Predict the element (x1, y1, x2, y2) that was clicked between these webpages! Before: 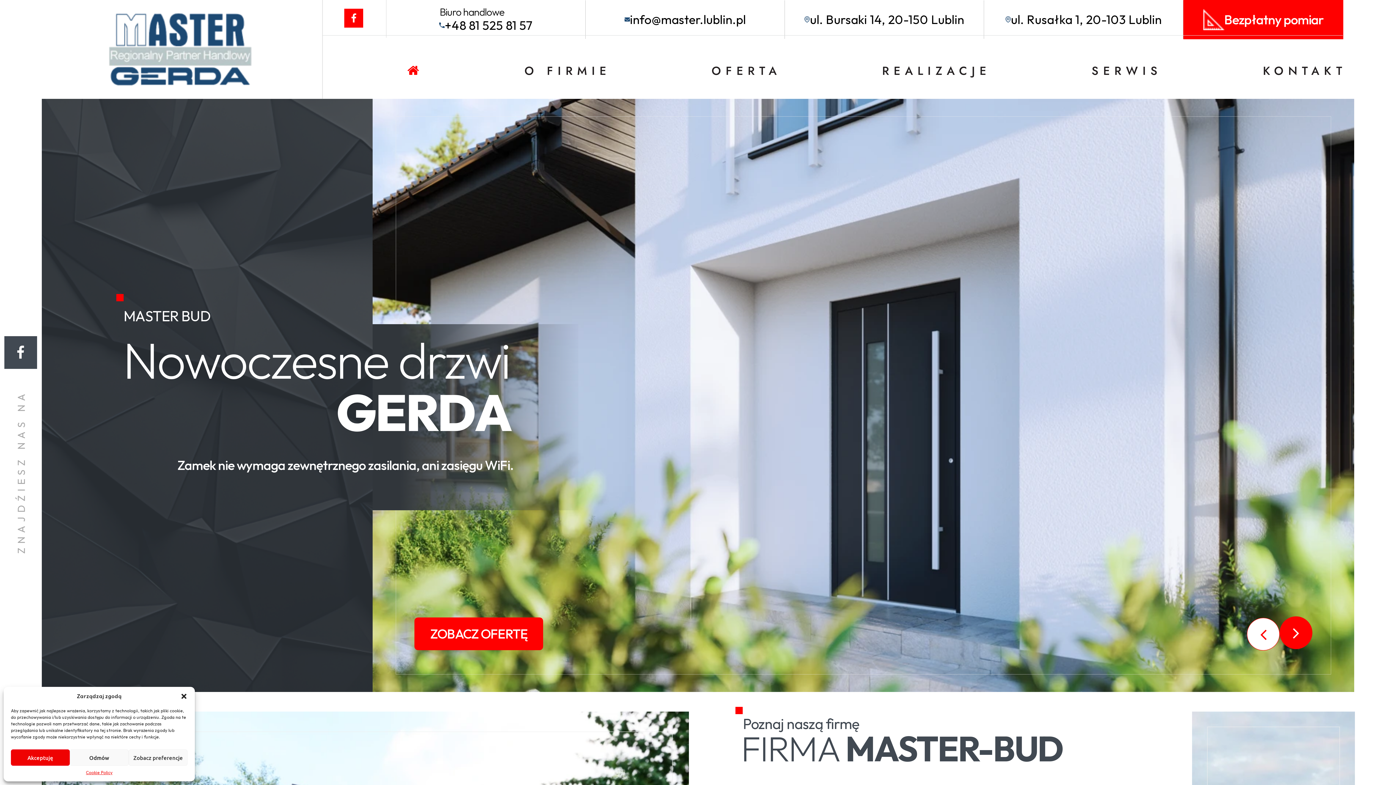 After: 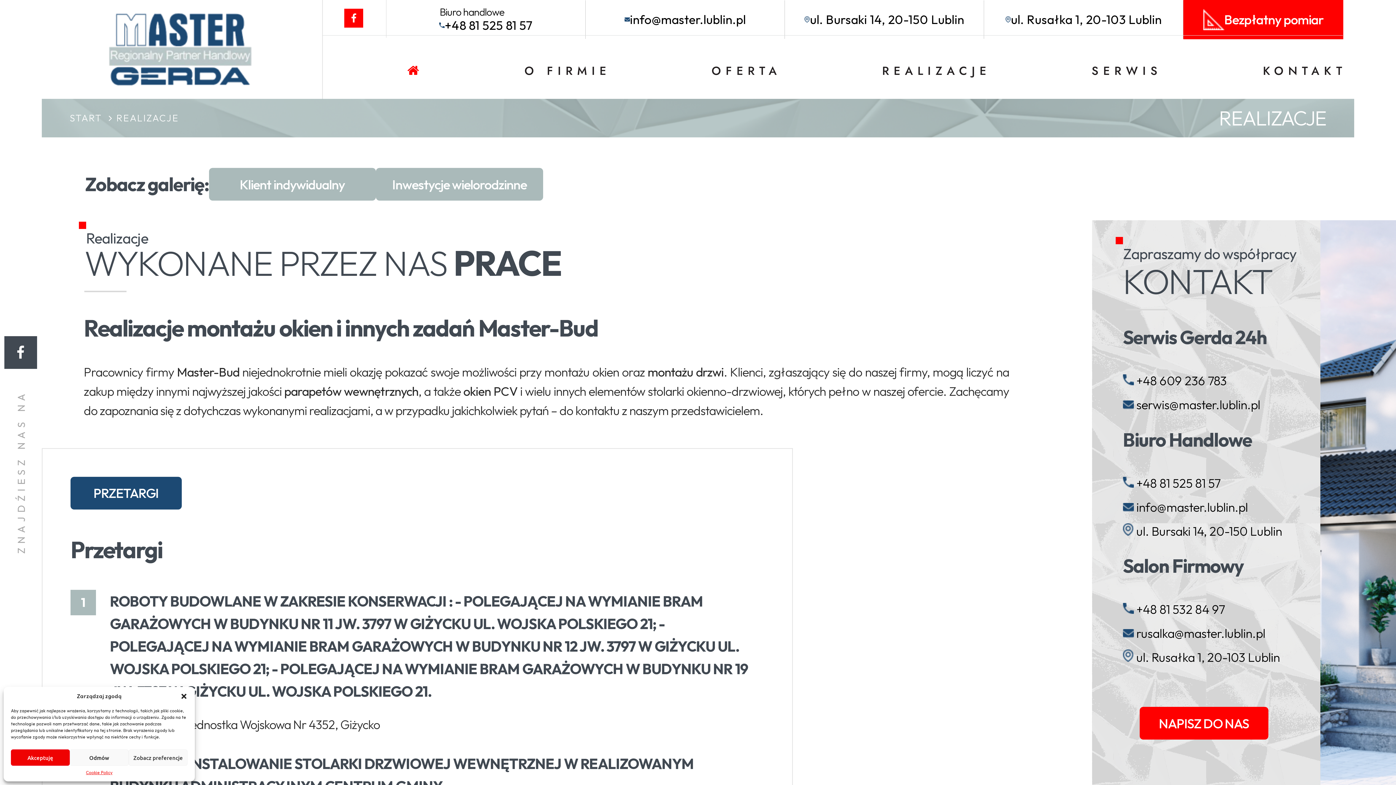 Action: label: REALIZACJE bbox: (882, 62, 991, 79)